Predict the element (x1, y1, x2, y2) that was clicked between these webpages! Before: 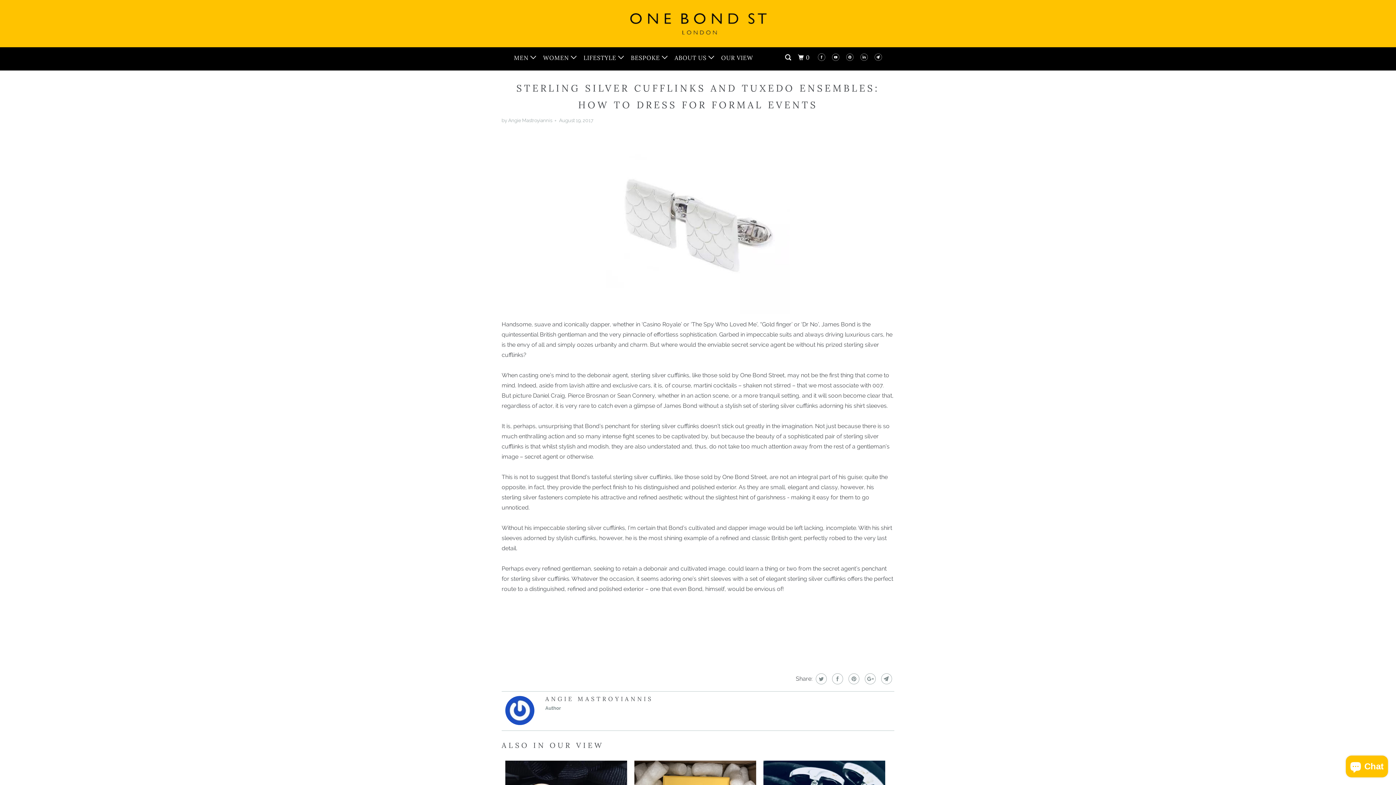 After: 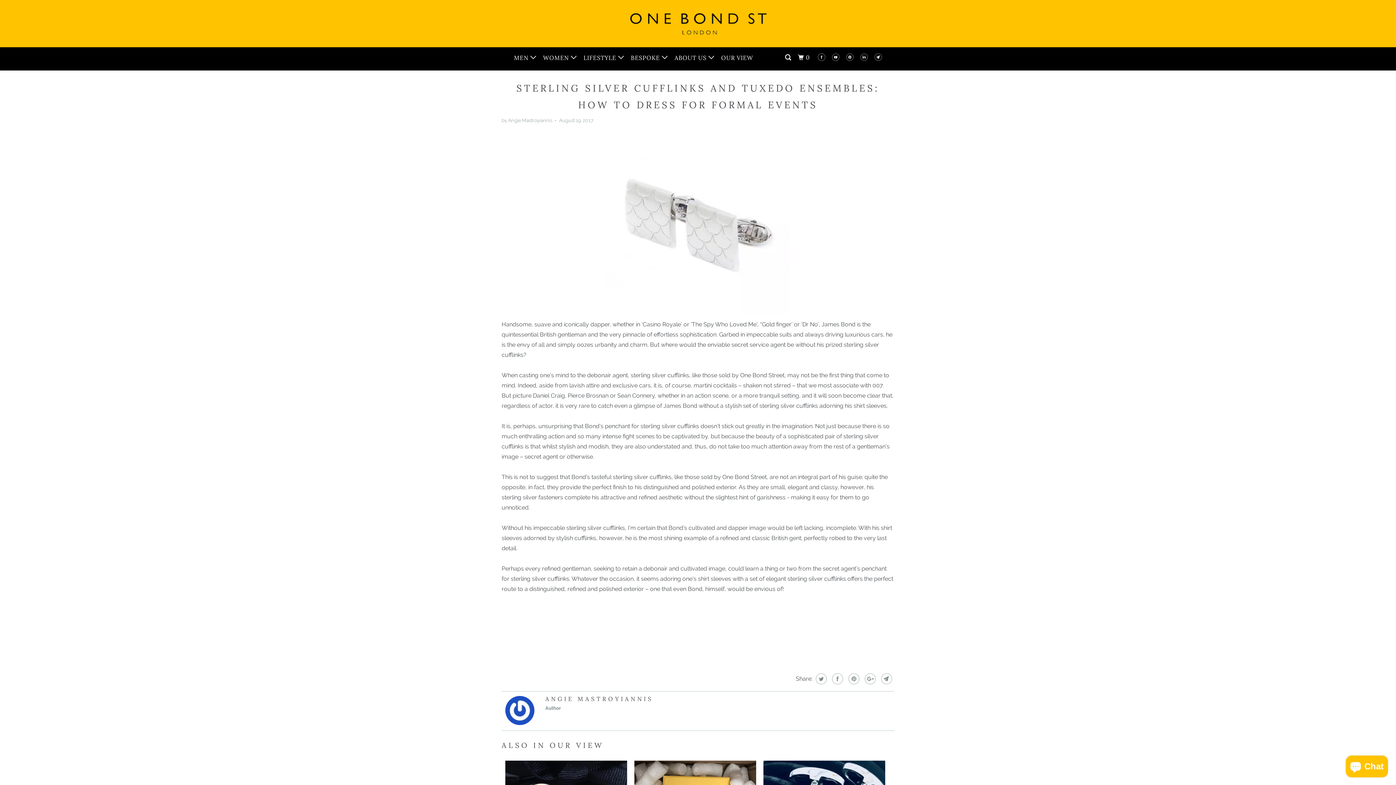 Action: label:   bbox: (845, 49, 859, 65)